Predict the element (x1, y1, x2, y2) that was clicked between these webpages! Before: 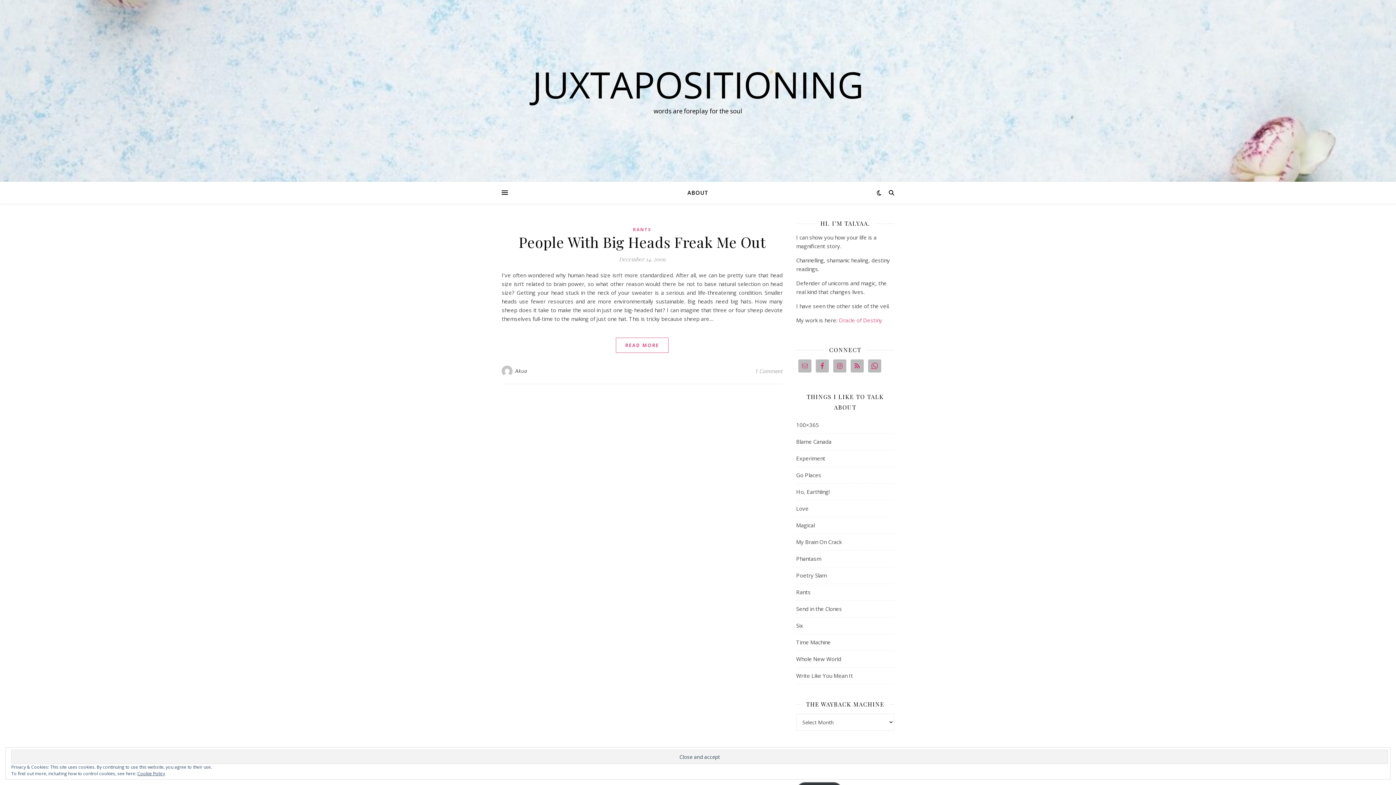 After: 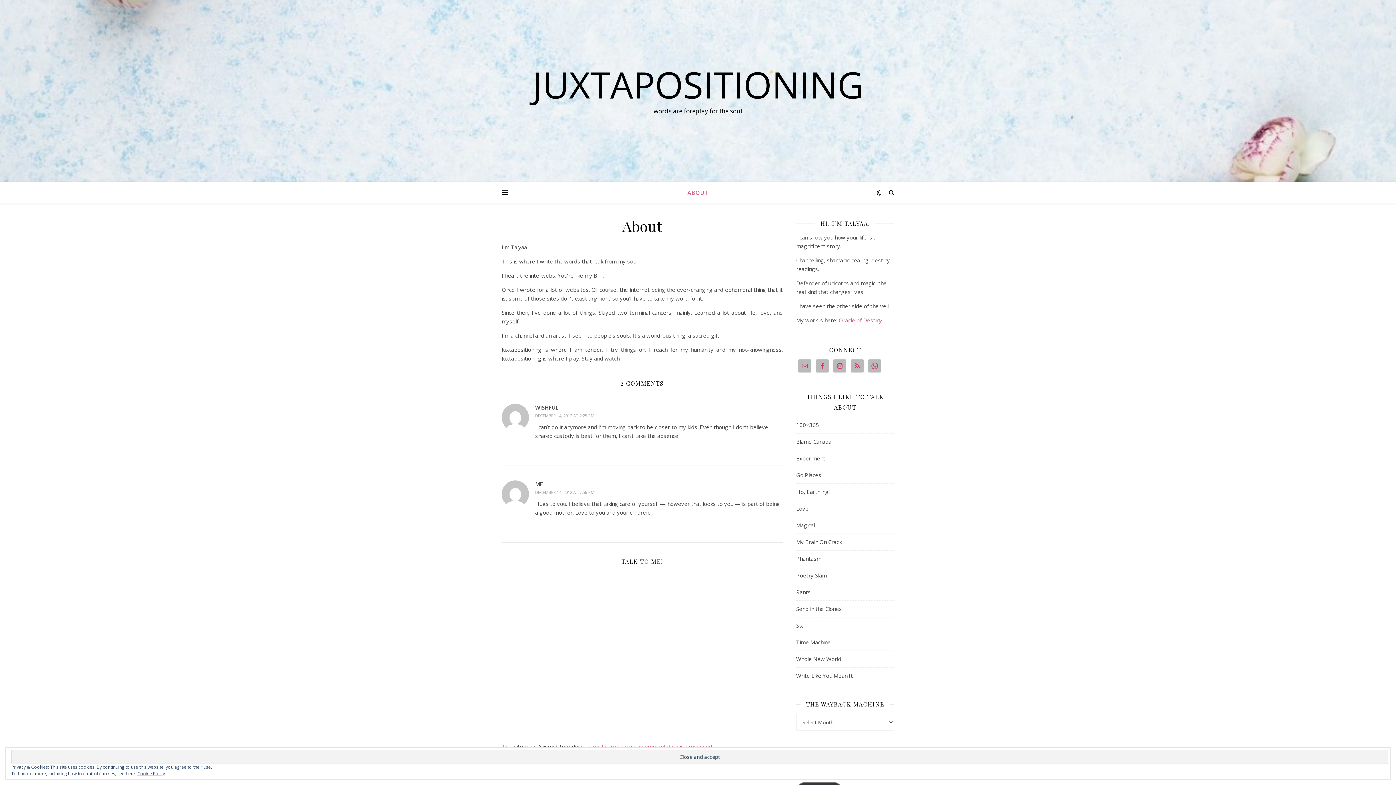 Action: bbox: (687, 181, 708, 203) label: ABOUT